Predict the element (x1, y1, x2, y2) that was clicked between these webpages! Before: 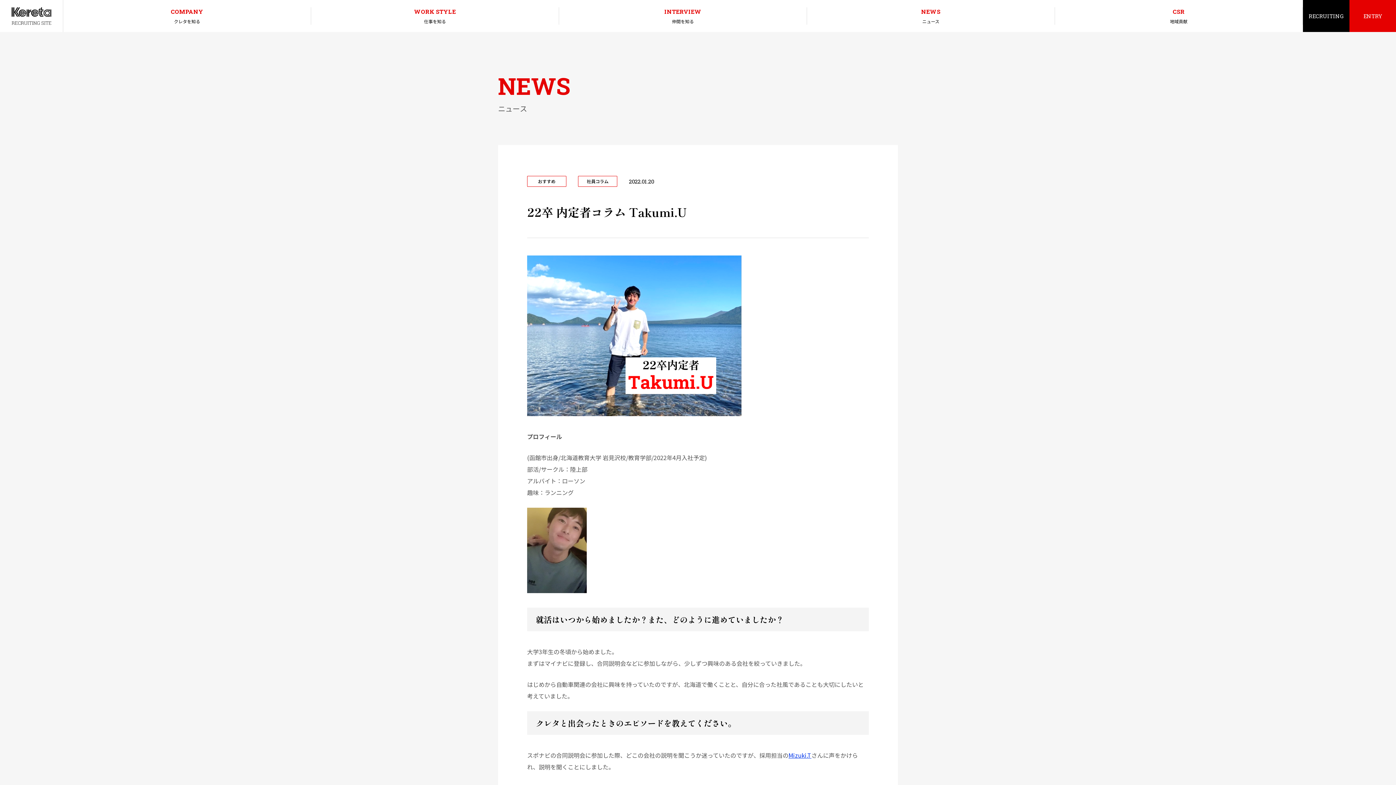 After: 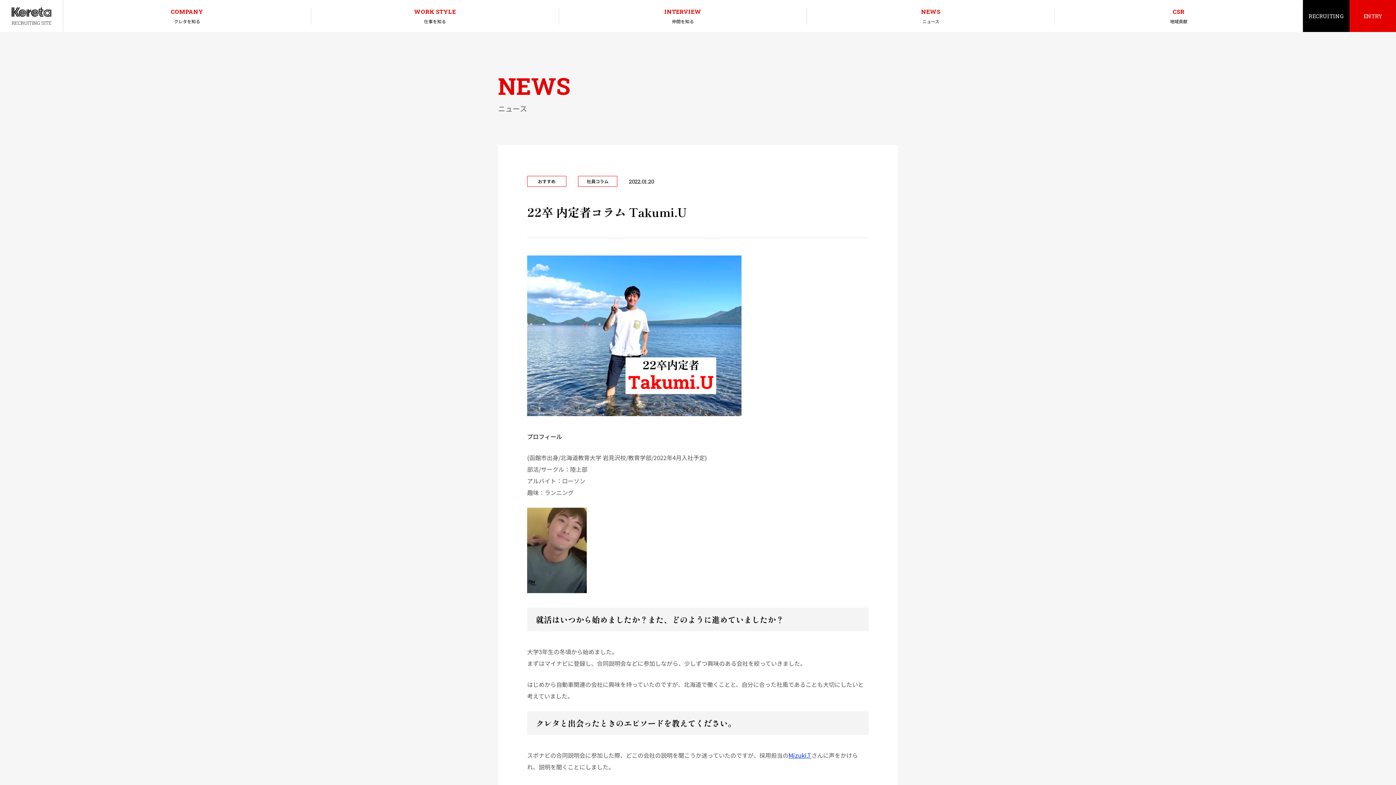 Action: label: Mizuki.T bbox: (788, 751, 811, 759)